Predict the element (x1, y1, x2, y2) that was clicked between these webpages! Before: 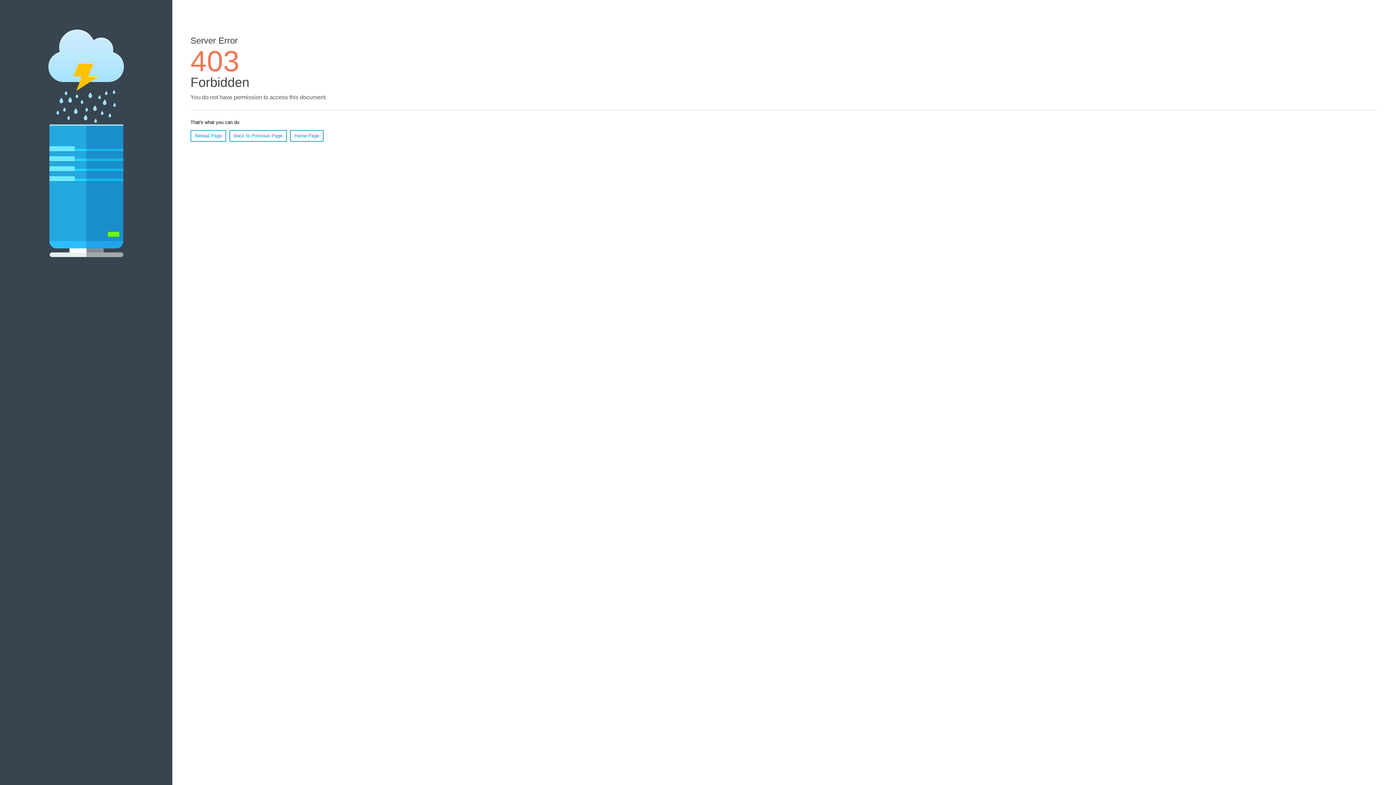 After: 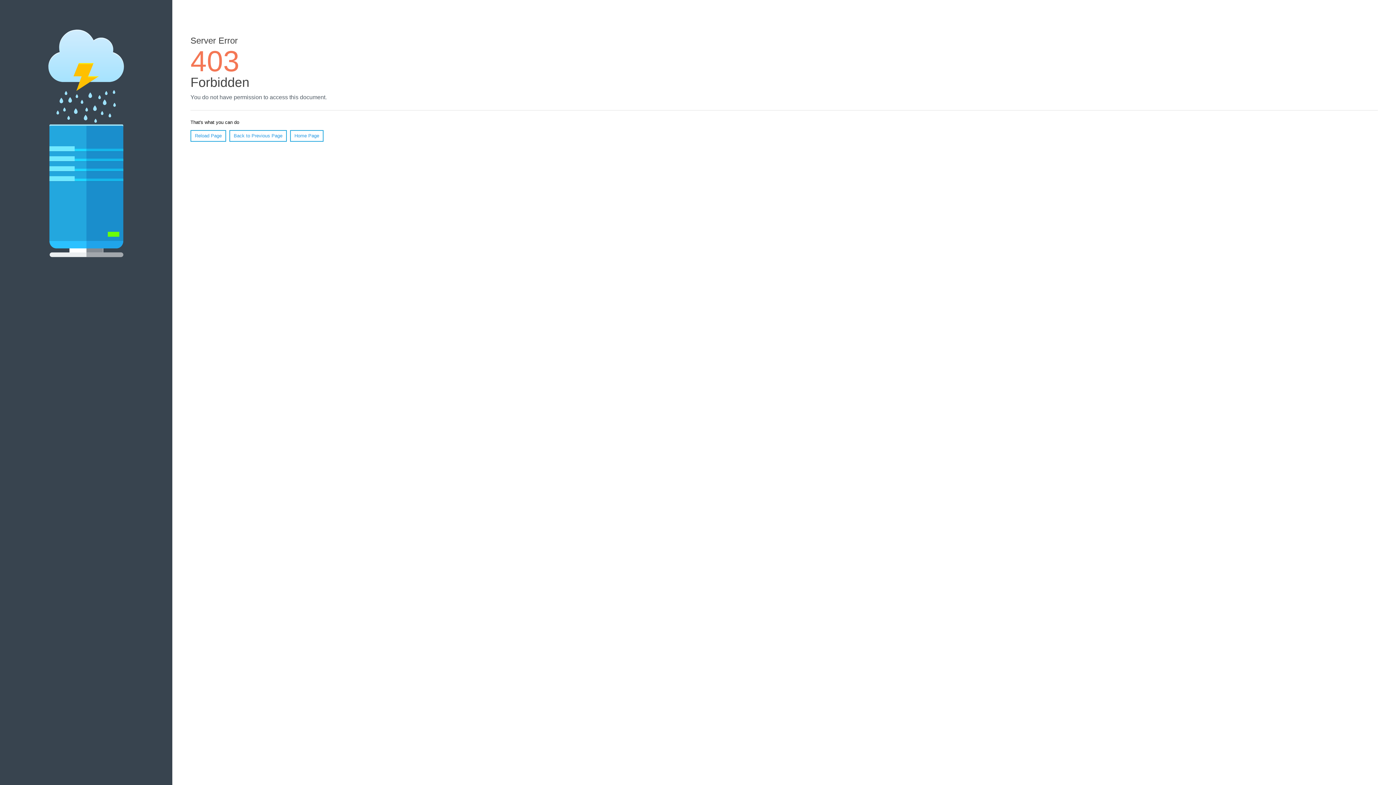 Action: bbox: (290, 130, 323, 141) label: Home Page